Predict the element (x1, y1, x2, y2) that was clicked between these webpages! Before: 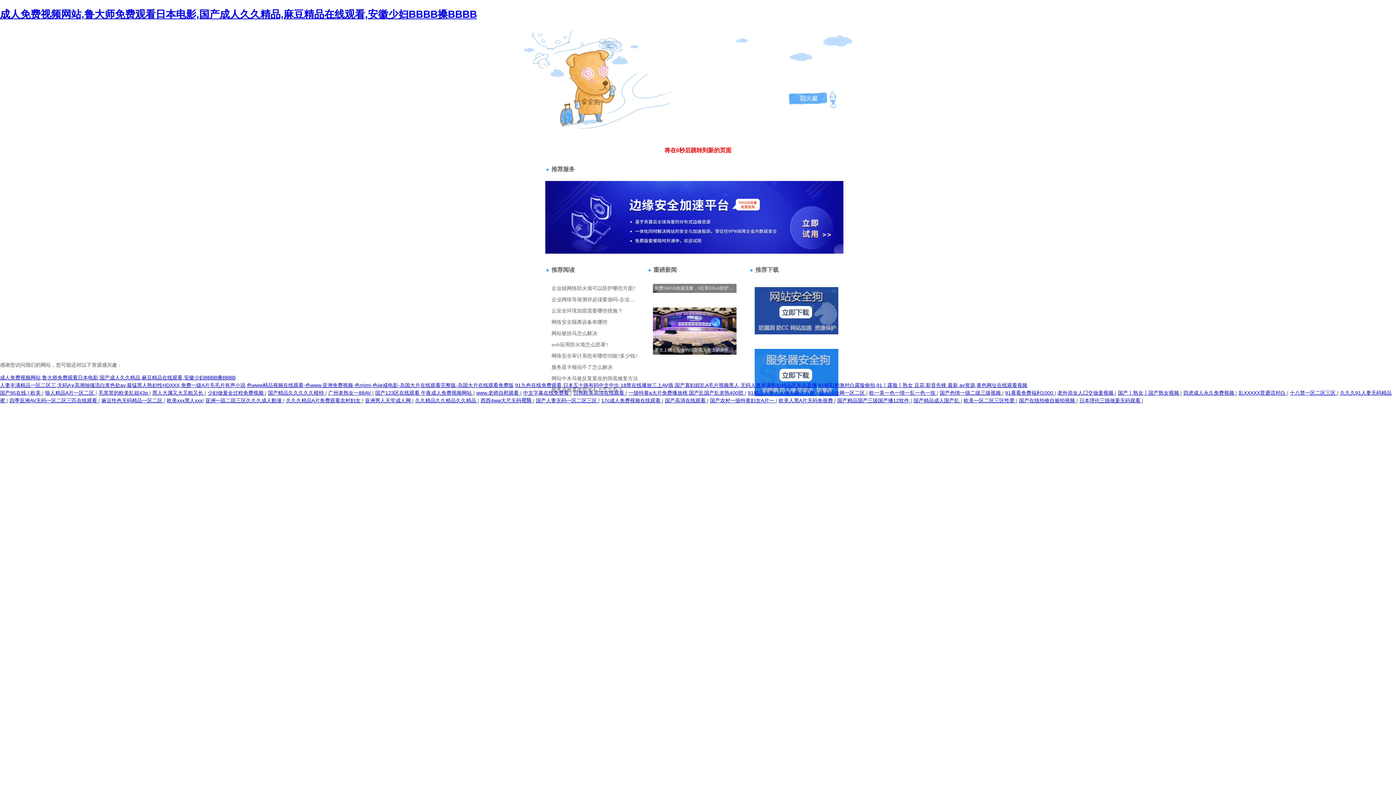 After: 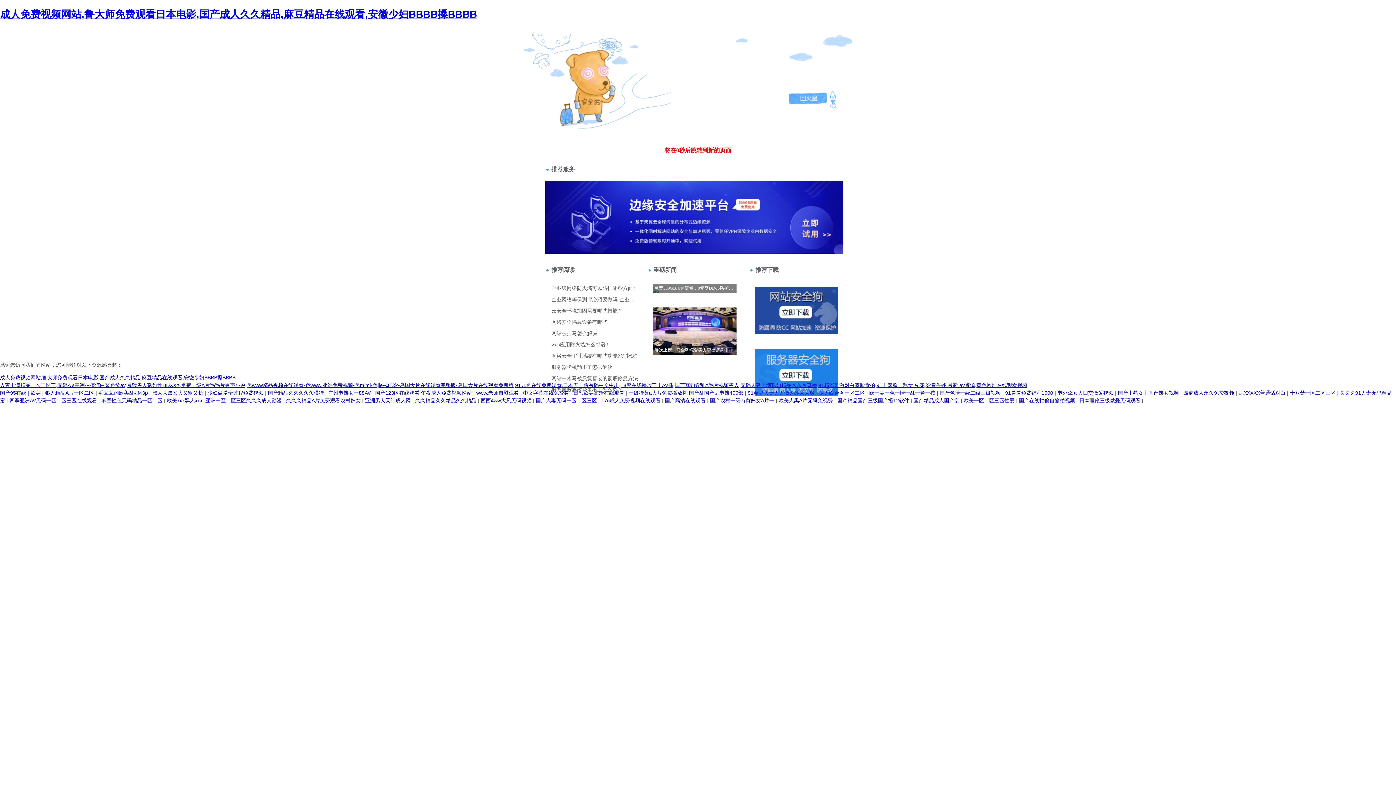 Action: bbox: (476, 390, 520, 395) label: www.老师自慰观看 